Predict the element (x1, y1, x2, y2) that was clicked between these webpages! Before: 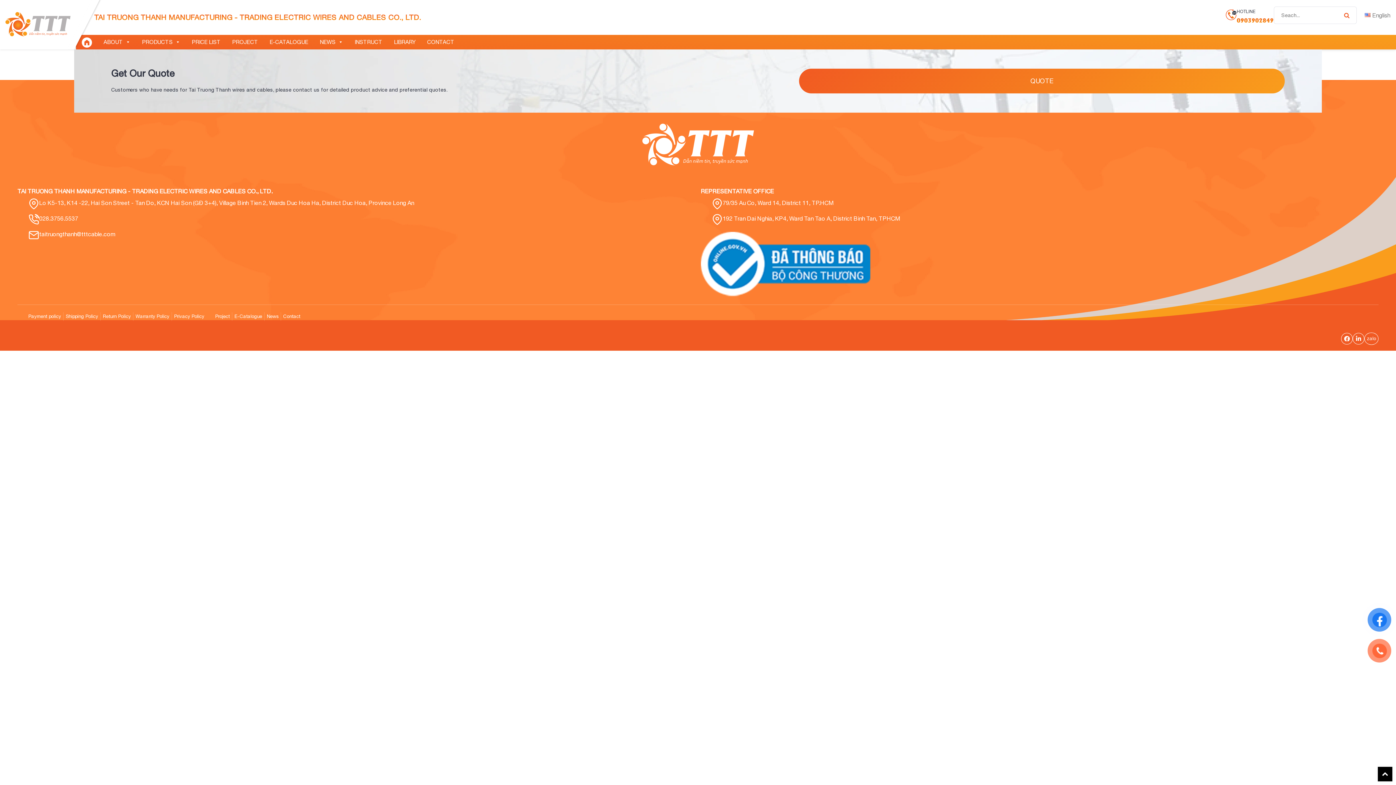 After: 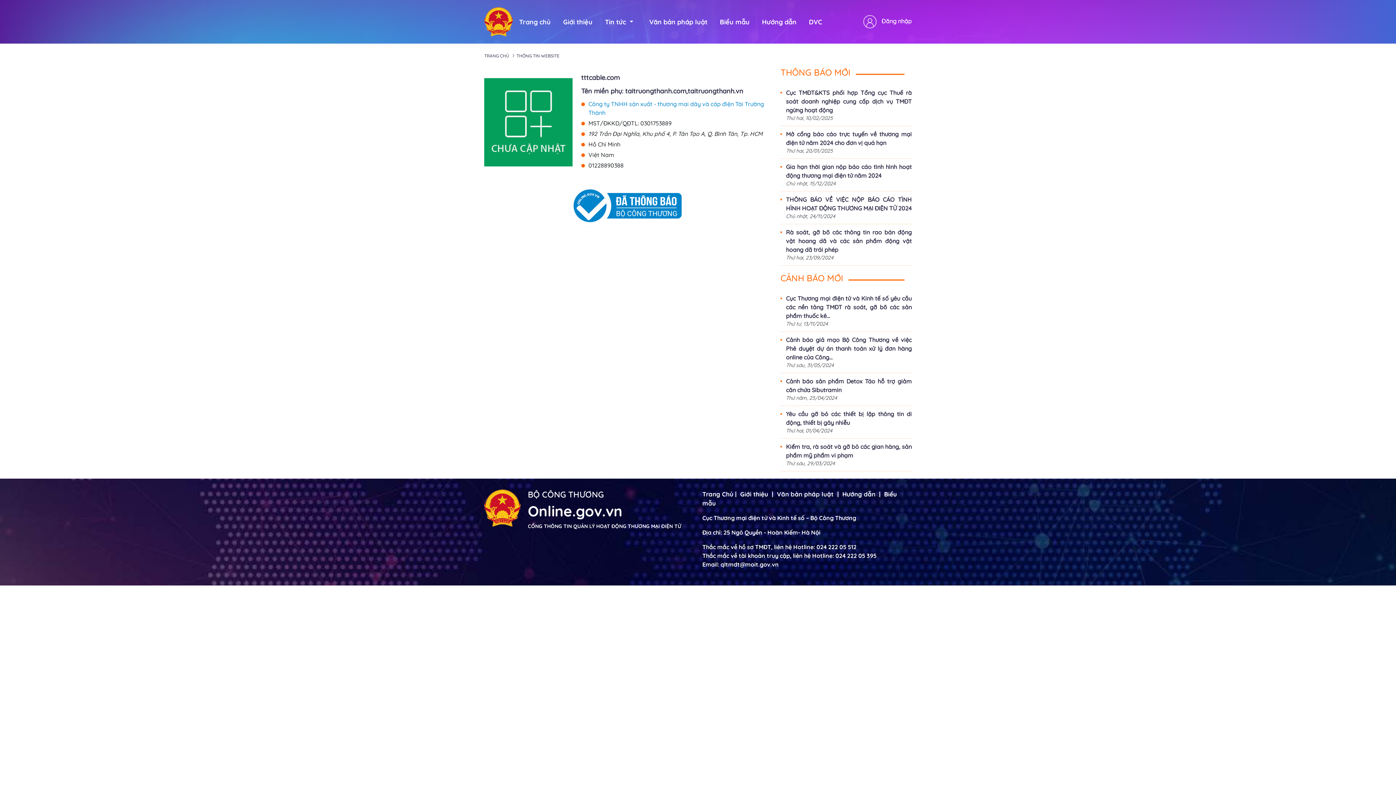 Action: bbox: (701, 232, 1378, 297)